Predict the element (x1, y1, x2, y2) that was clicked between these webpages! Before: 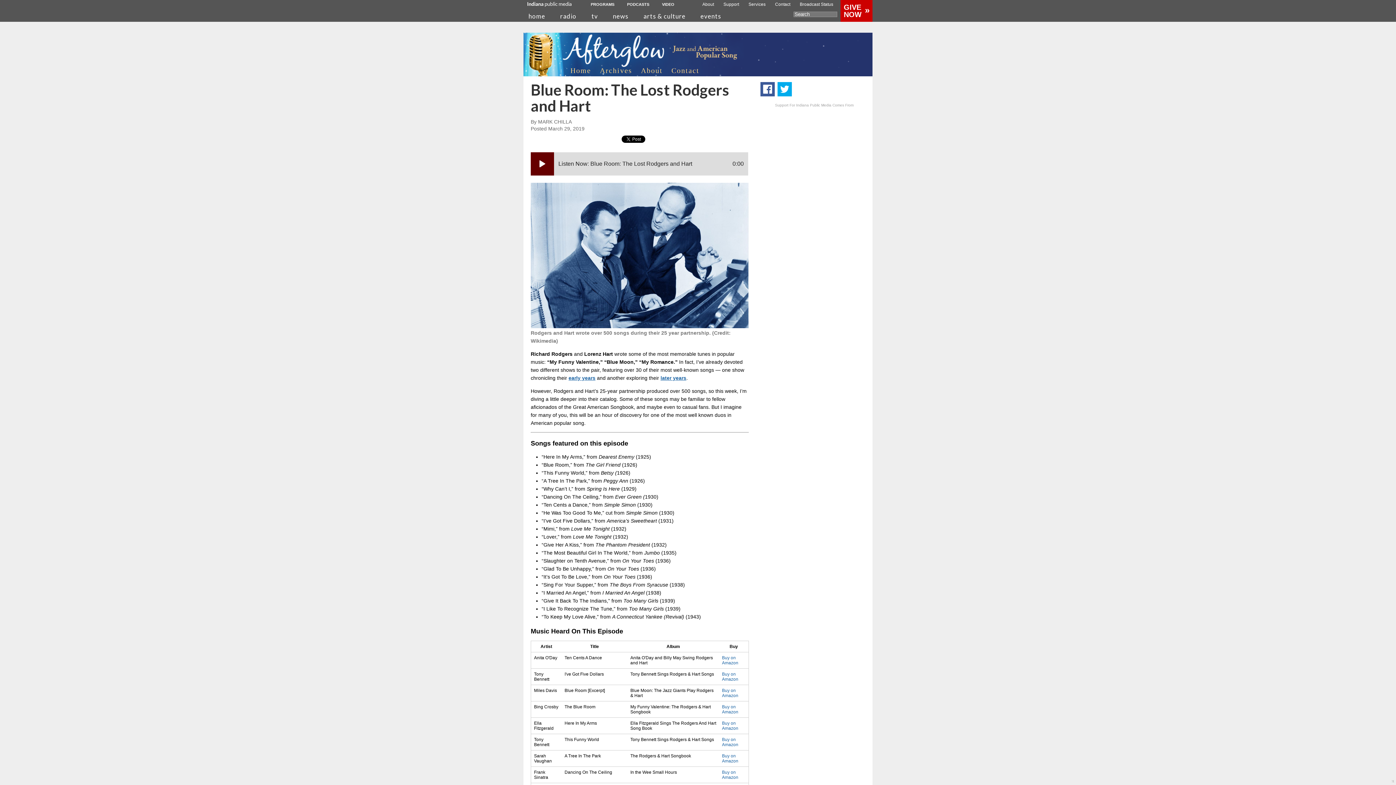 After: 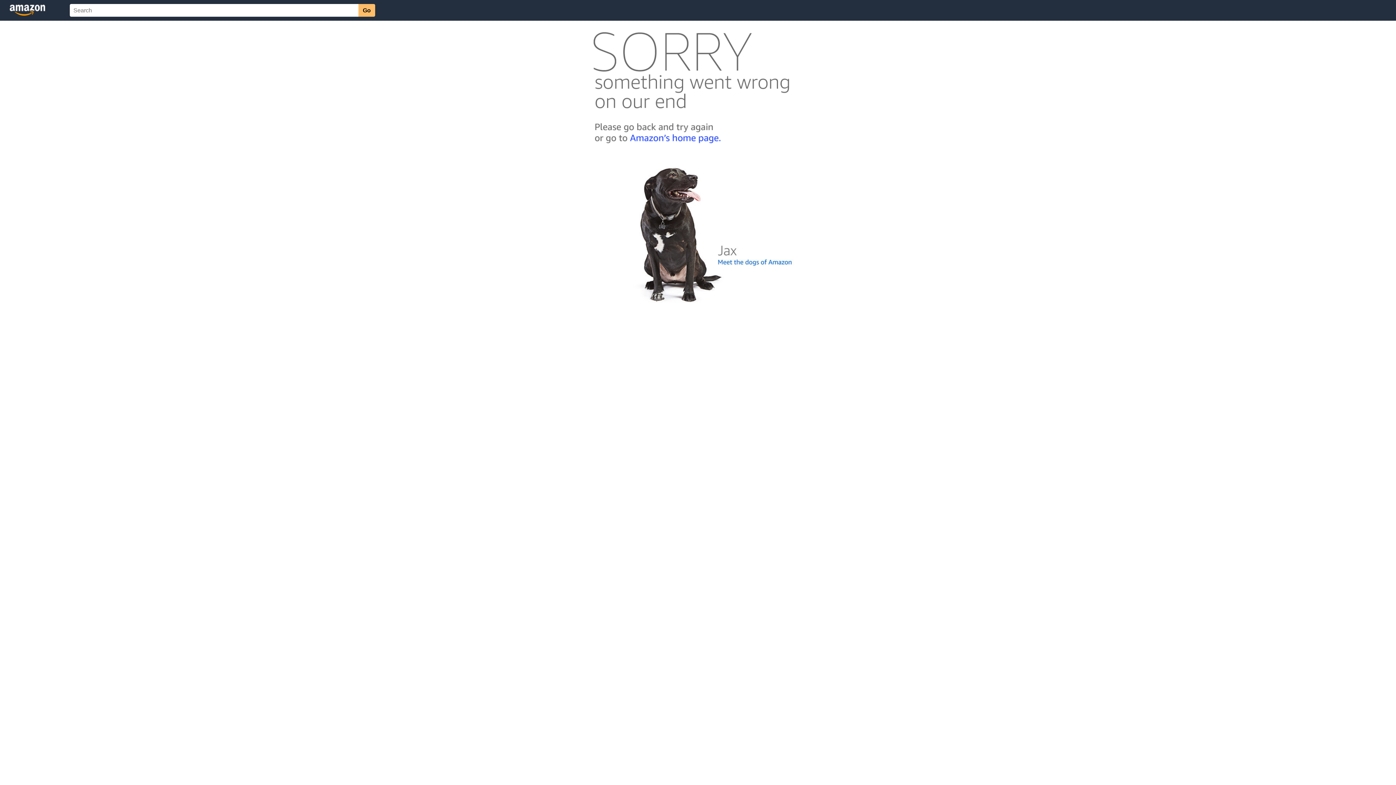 Action: bbox: (722, 770, 738, 780) label: Buy on Amazon